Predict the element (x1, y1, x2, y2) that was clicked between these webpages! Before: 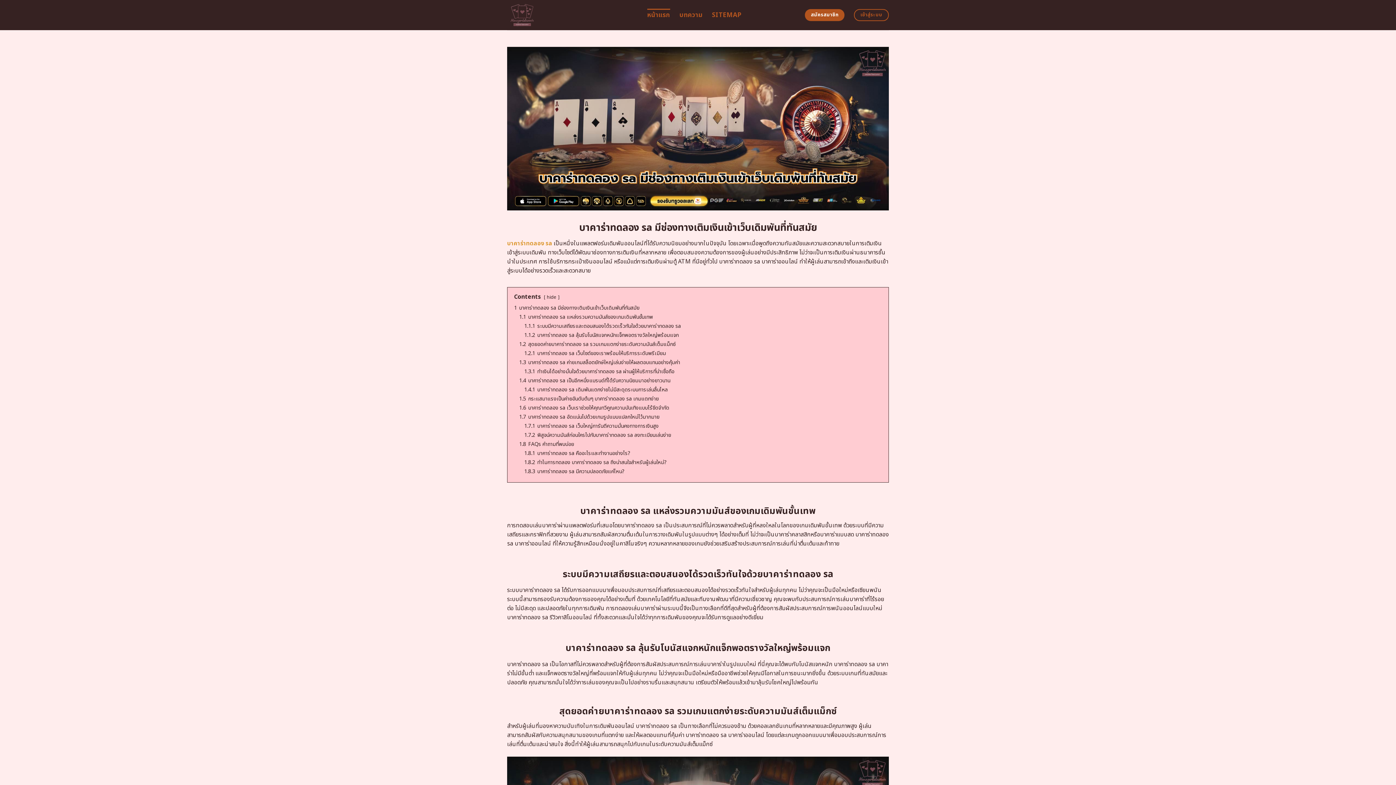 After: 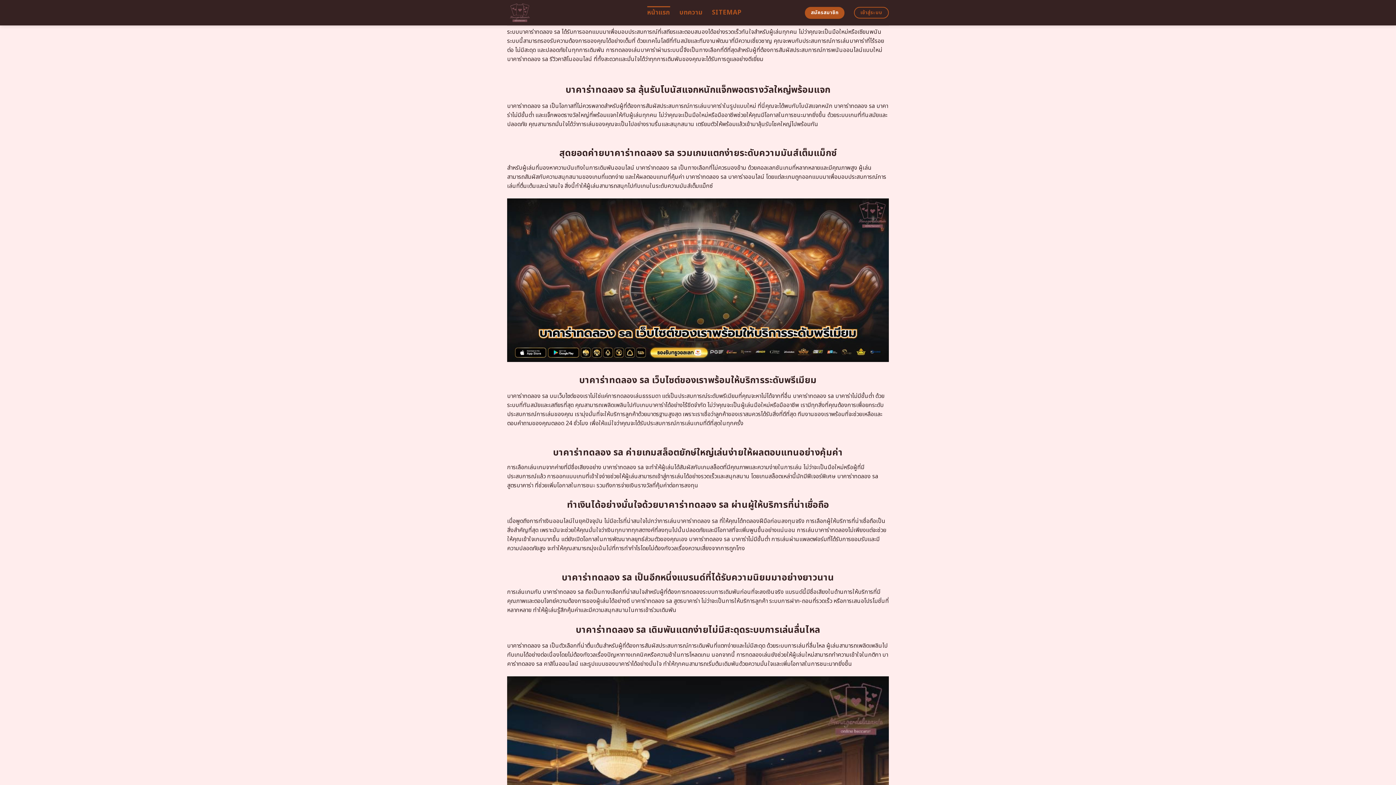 Action: bbox: (524, 322, 681, 330) label: 1.1.1 ระบบมีความเสถียรและตอบสนองได้รวดเร็วทันใจด้วยบาคาร่าทดลอง sa